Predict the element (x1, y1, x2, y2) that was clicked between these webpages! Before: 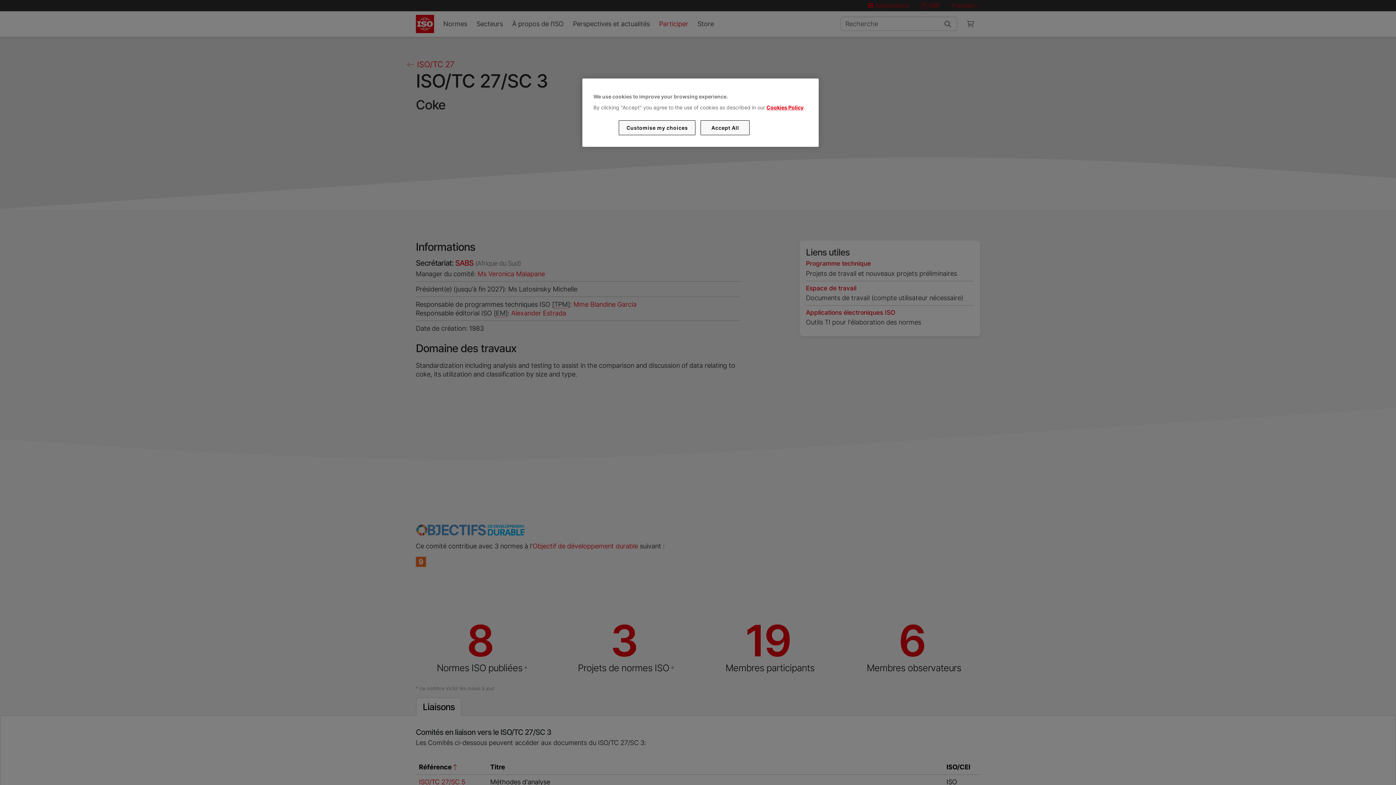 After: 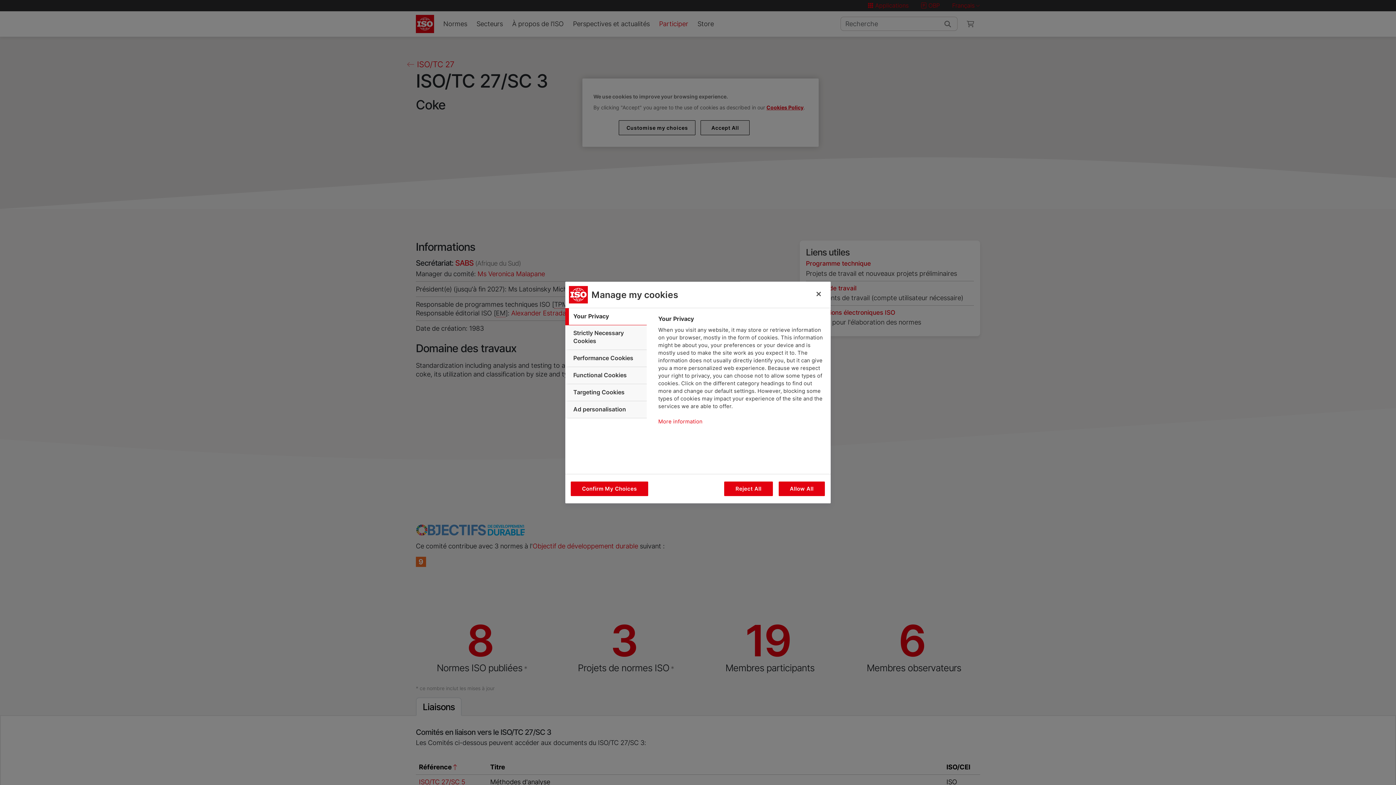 Action: label: Customise my choices bbox: (619, 120, 695, 135)